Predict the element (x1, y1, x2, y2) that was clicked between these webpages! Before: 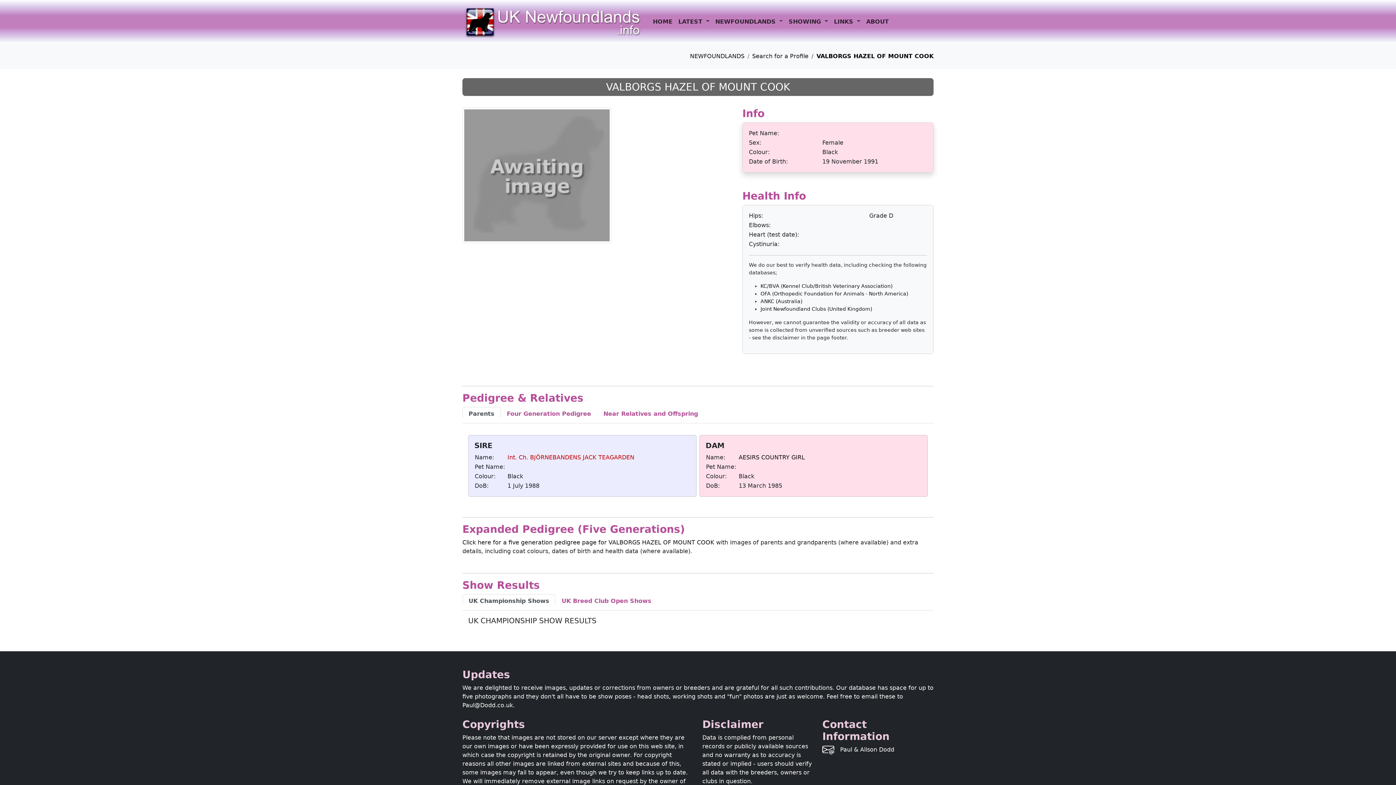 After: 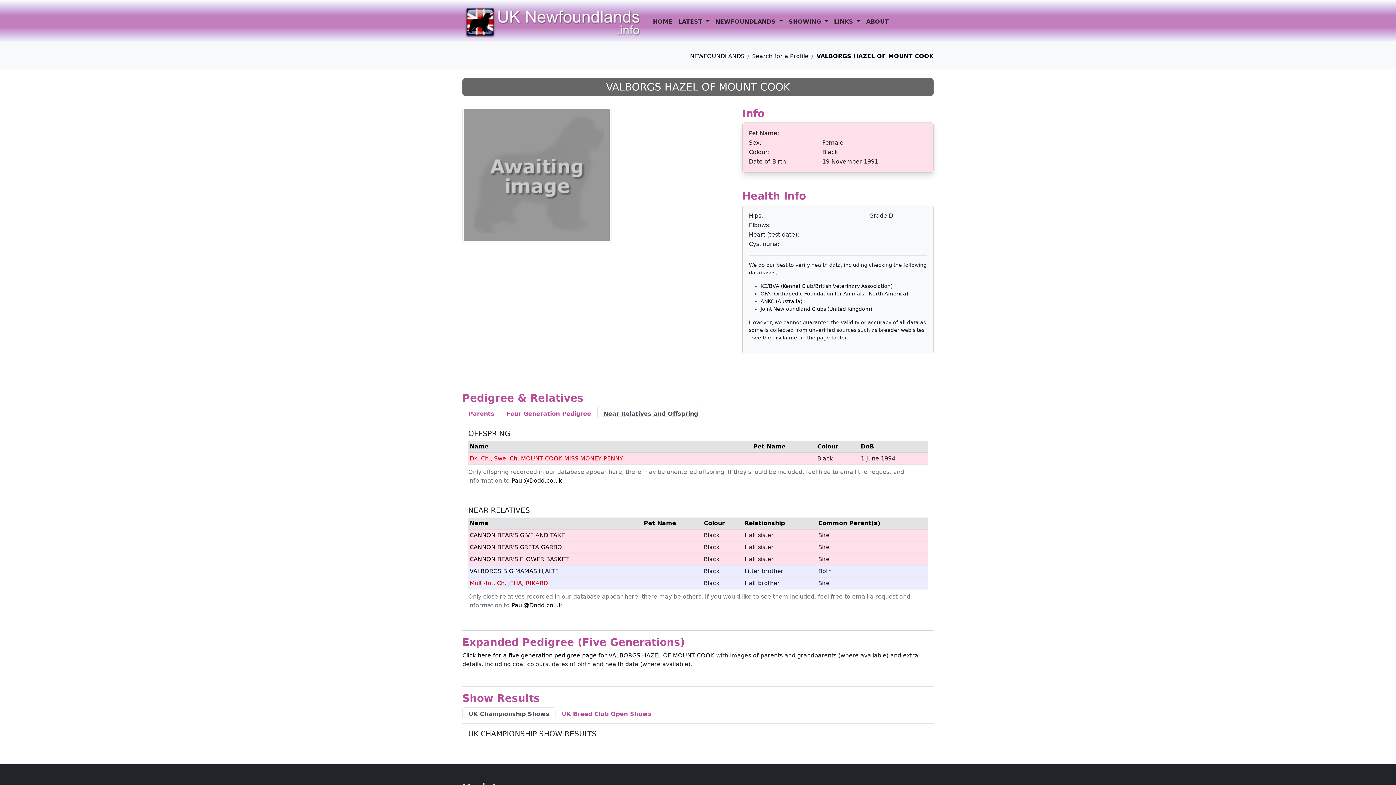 Action: bbox: (597, 407, 704, 417) label: Near Relatives and Offspring